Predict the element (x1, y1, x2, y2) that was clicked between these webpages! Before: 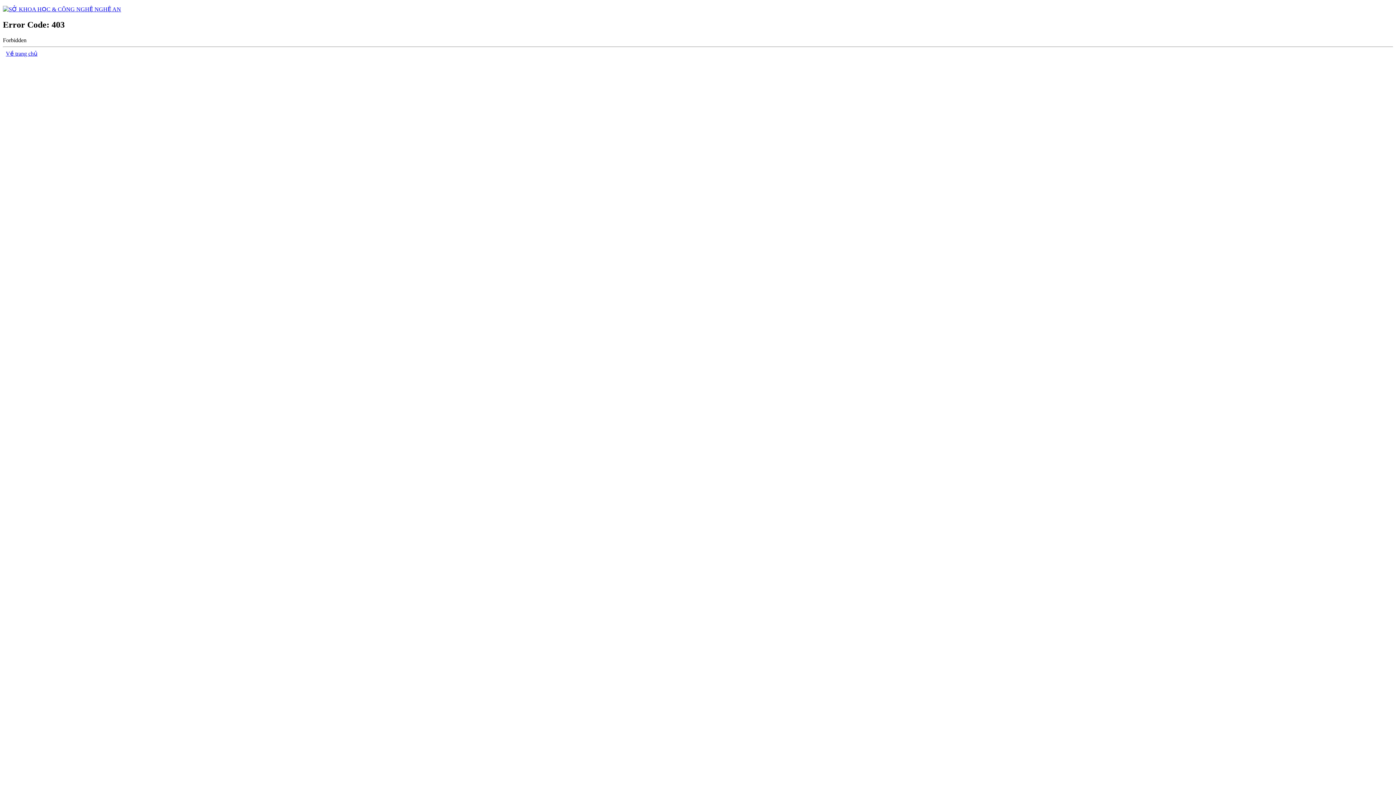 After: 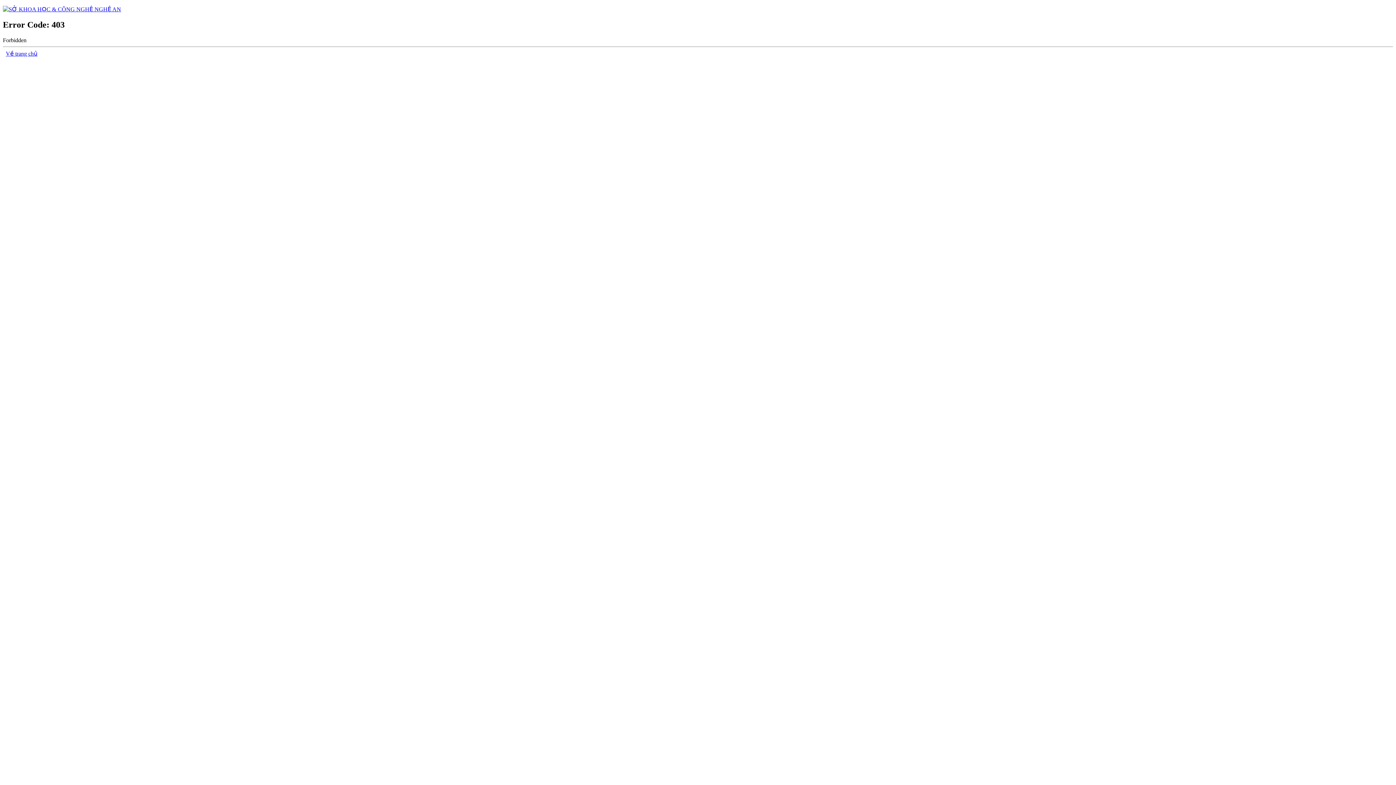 Action: bbox: (5, 50, 37, 56) label: Về trang chủ